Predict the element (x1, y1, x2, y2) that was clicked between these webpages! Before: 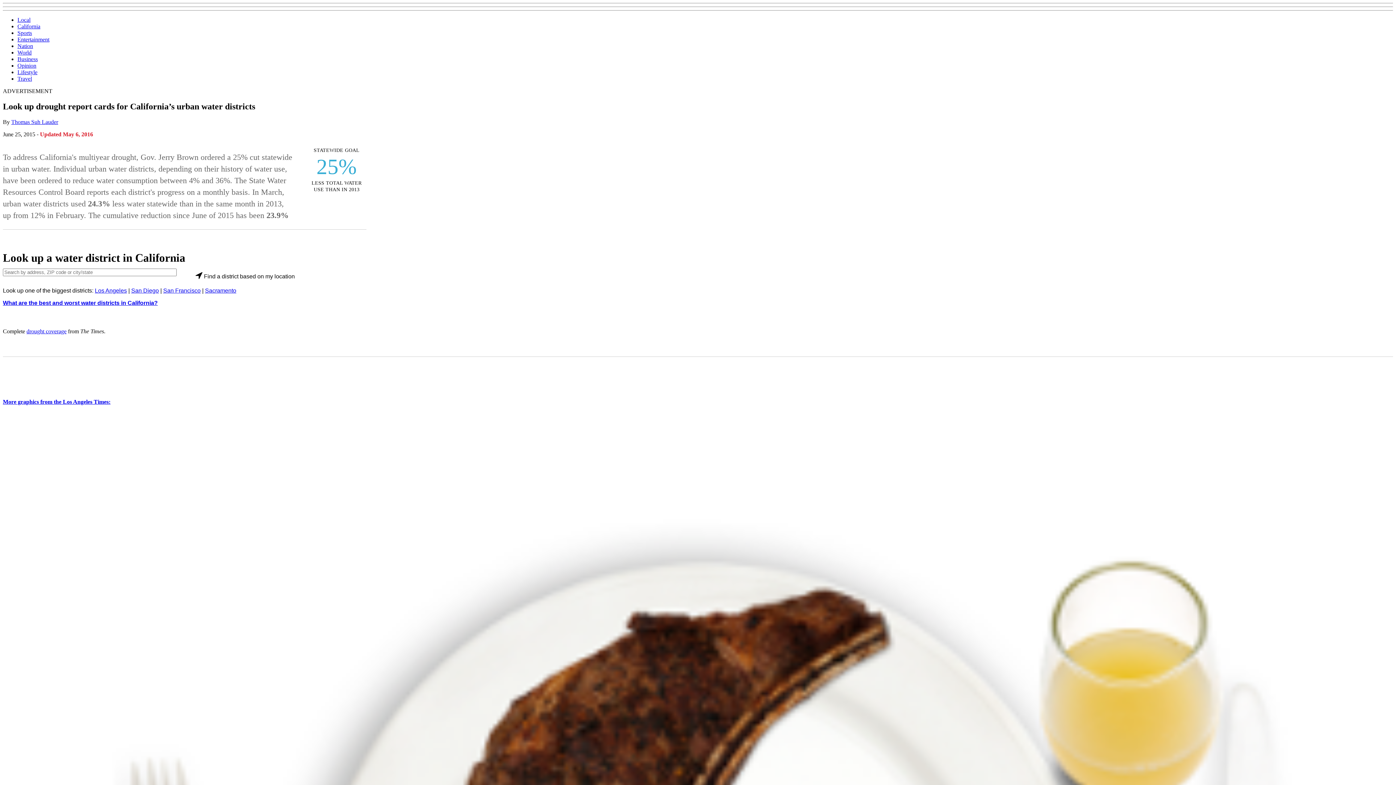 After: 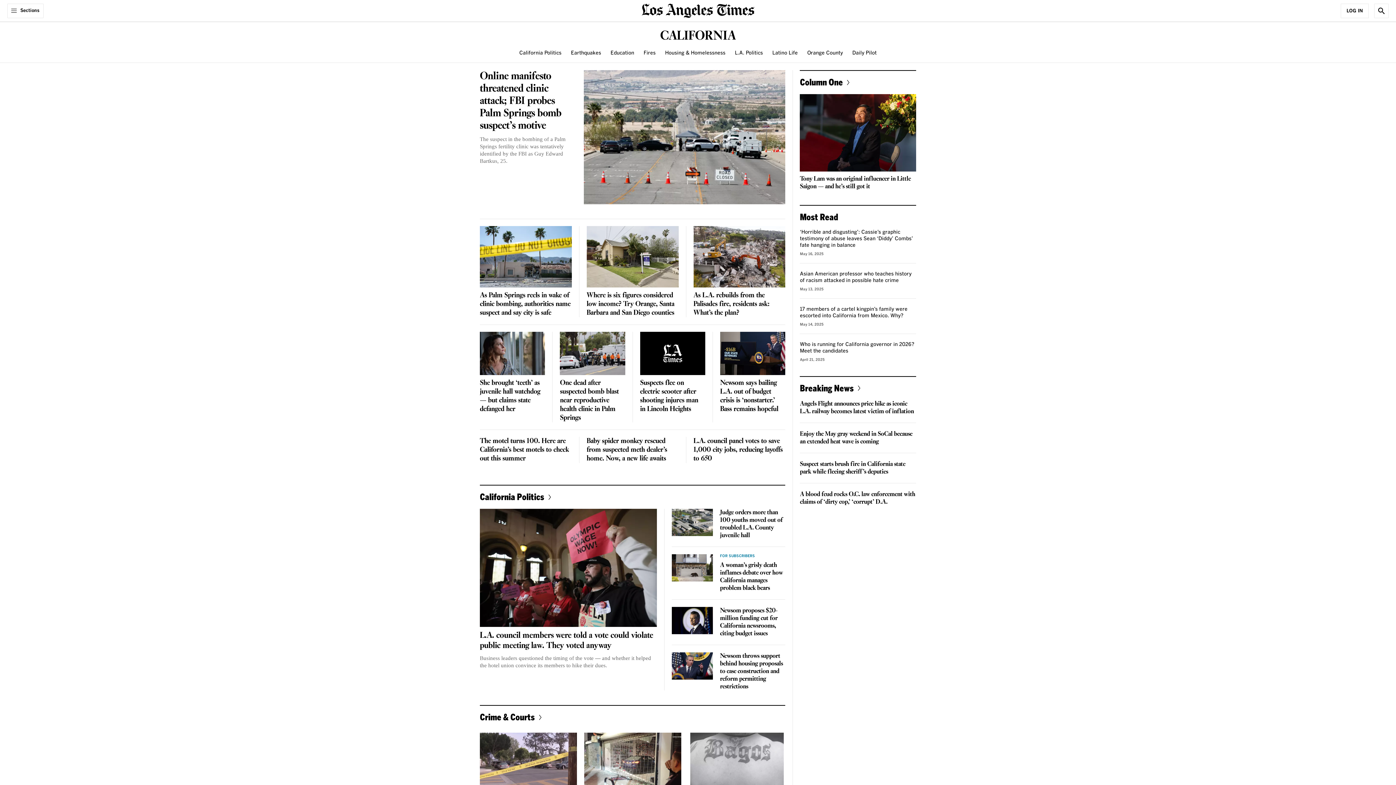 Action: bbox: (17, 23, 40, 29) label: California